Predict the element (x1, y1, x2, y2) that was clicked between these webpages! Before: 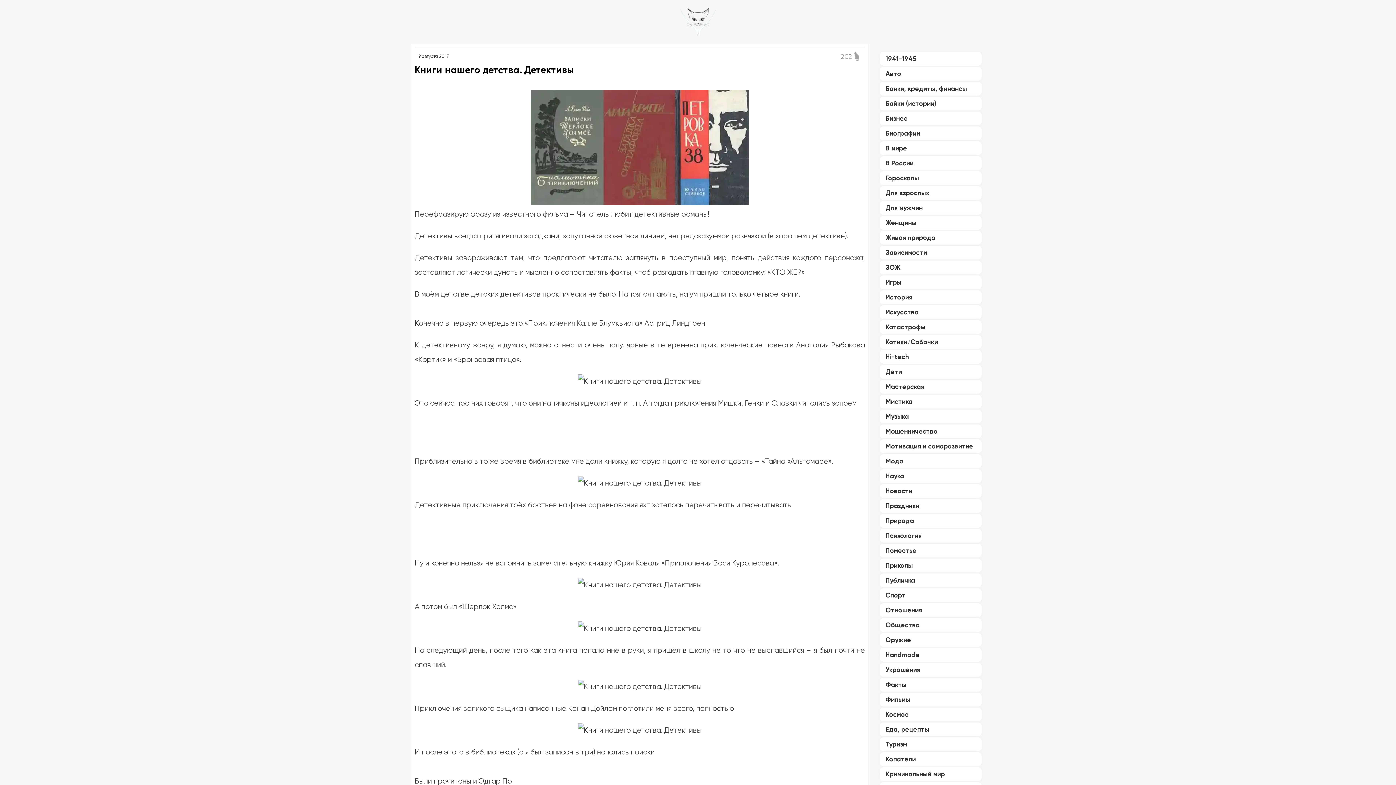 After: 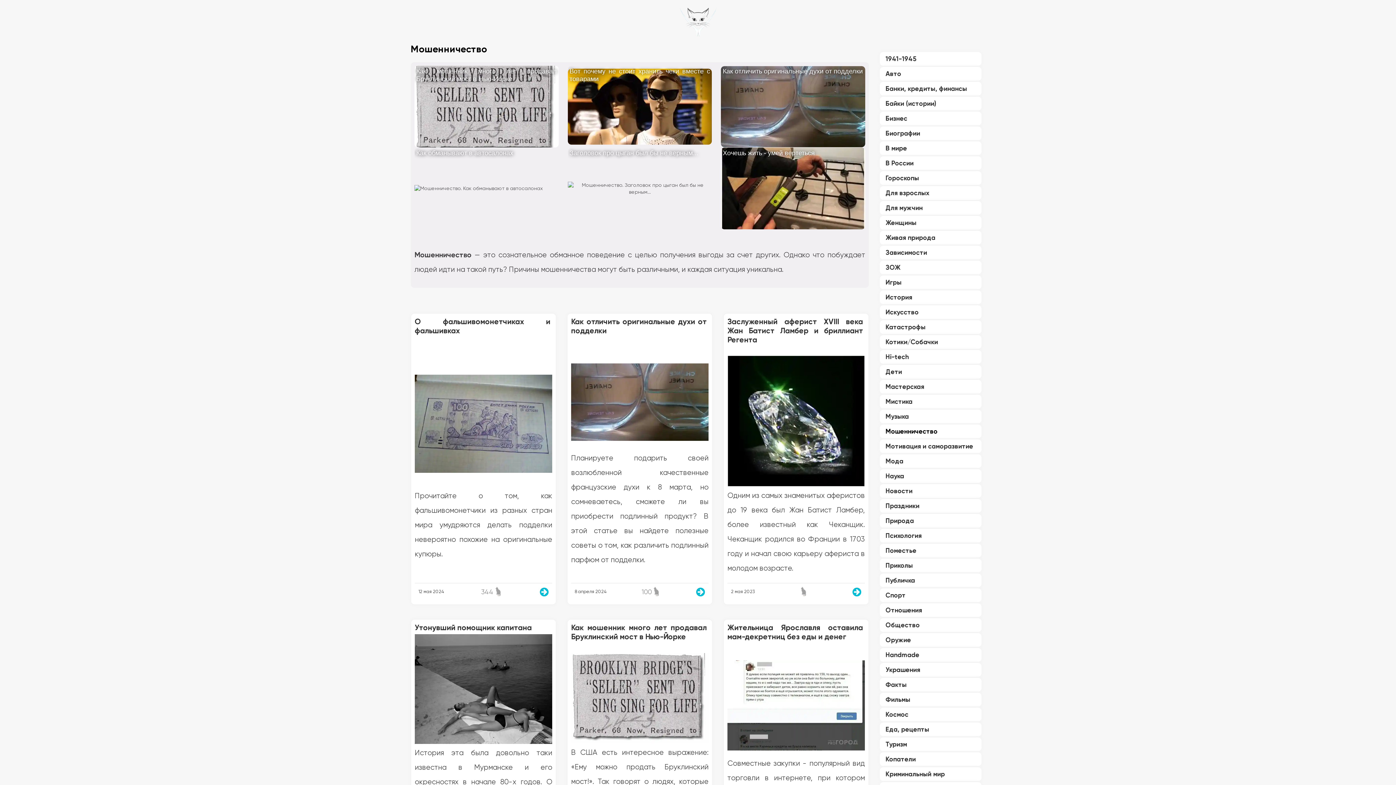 Action: label: Мошенничество bbox: (880, 424, 981, 438)